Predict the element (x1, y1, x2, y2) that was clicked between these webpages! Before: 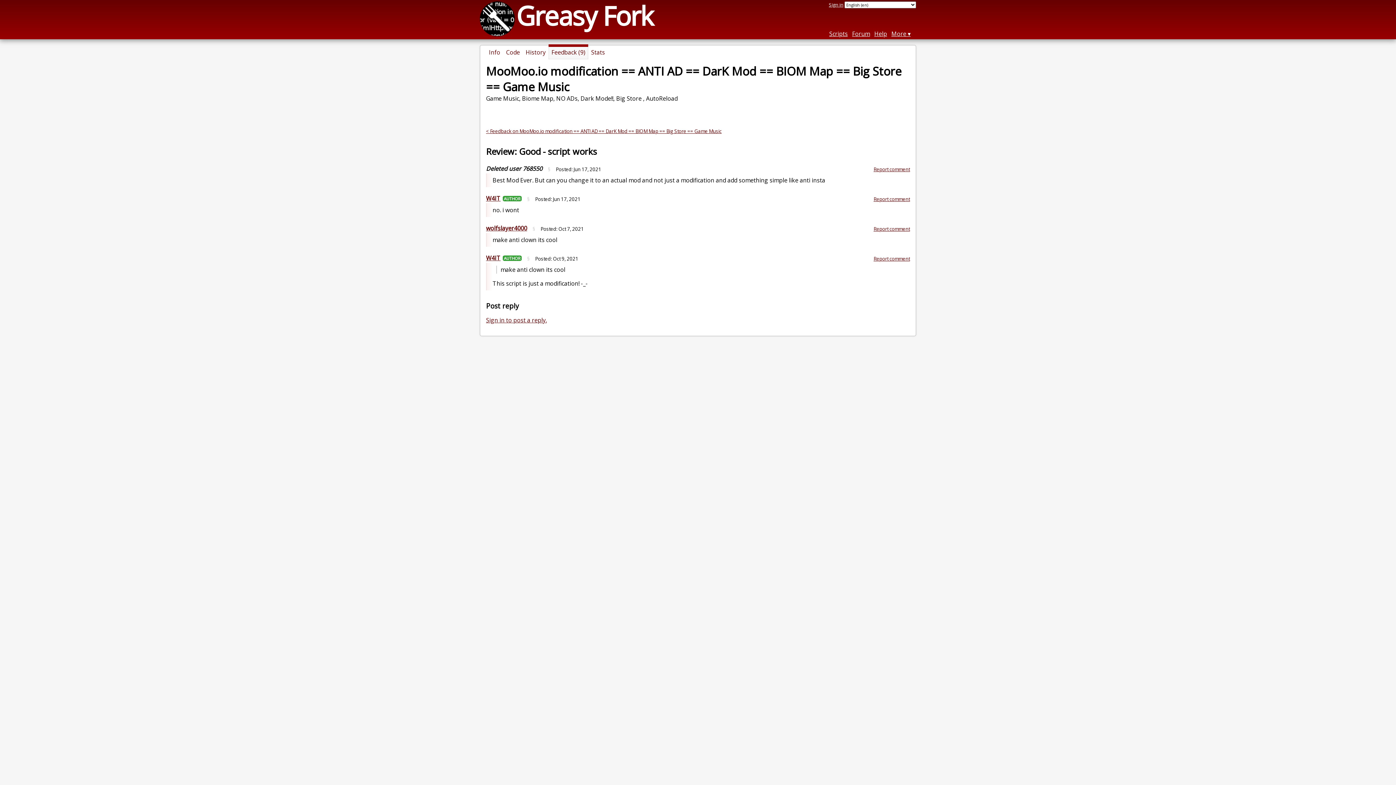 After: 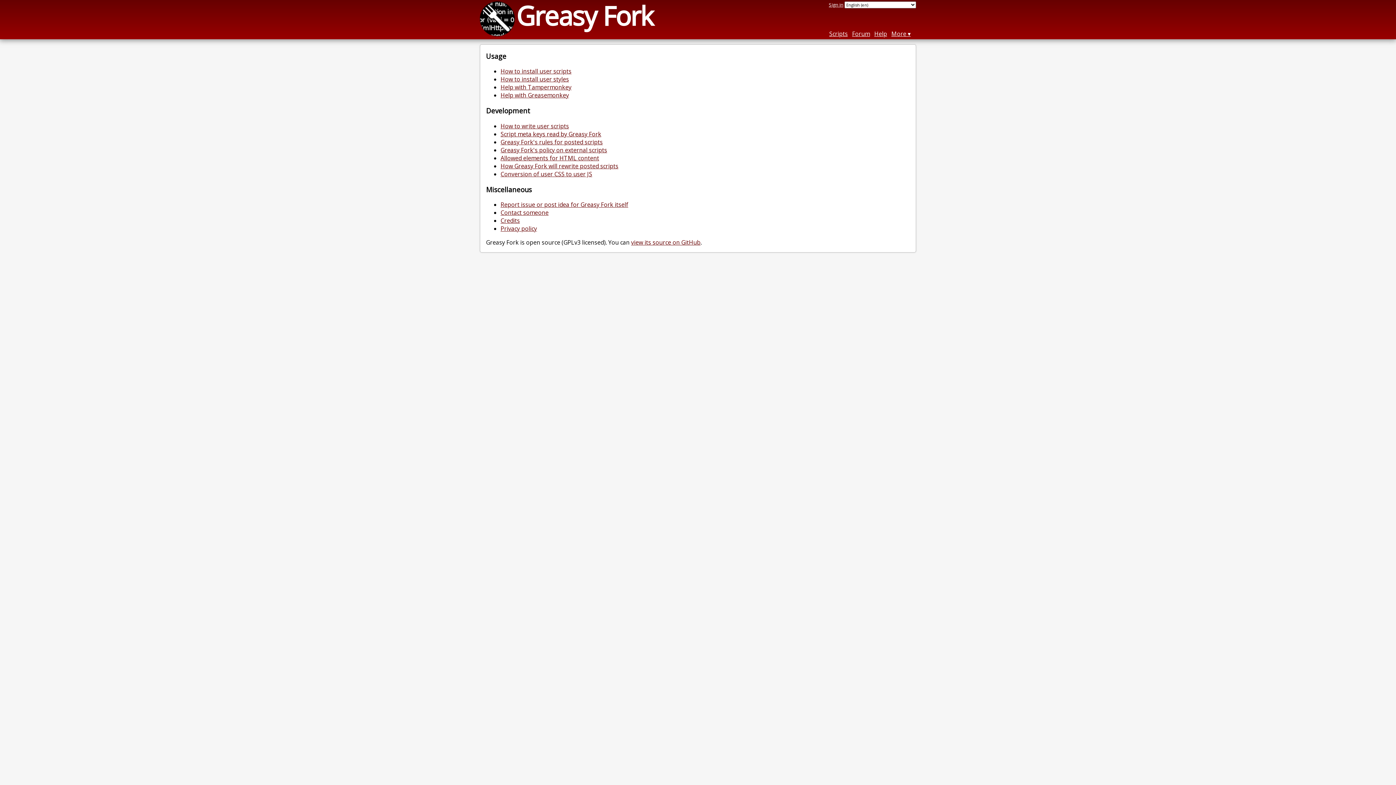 Action: bbox: (874, 29, 887, 37) label: Help